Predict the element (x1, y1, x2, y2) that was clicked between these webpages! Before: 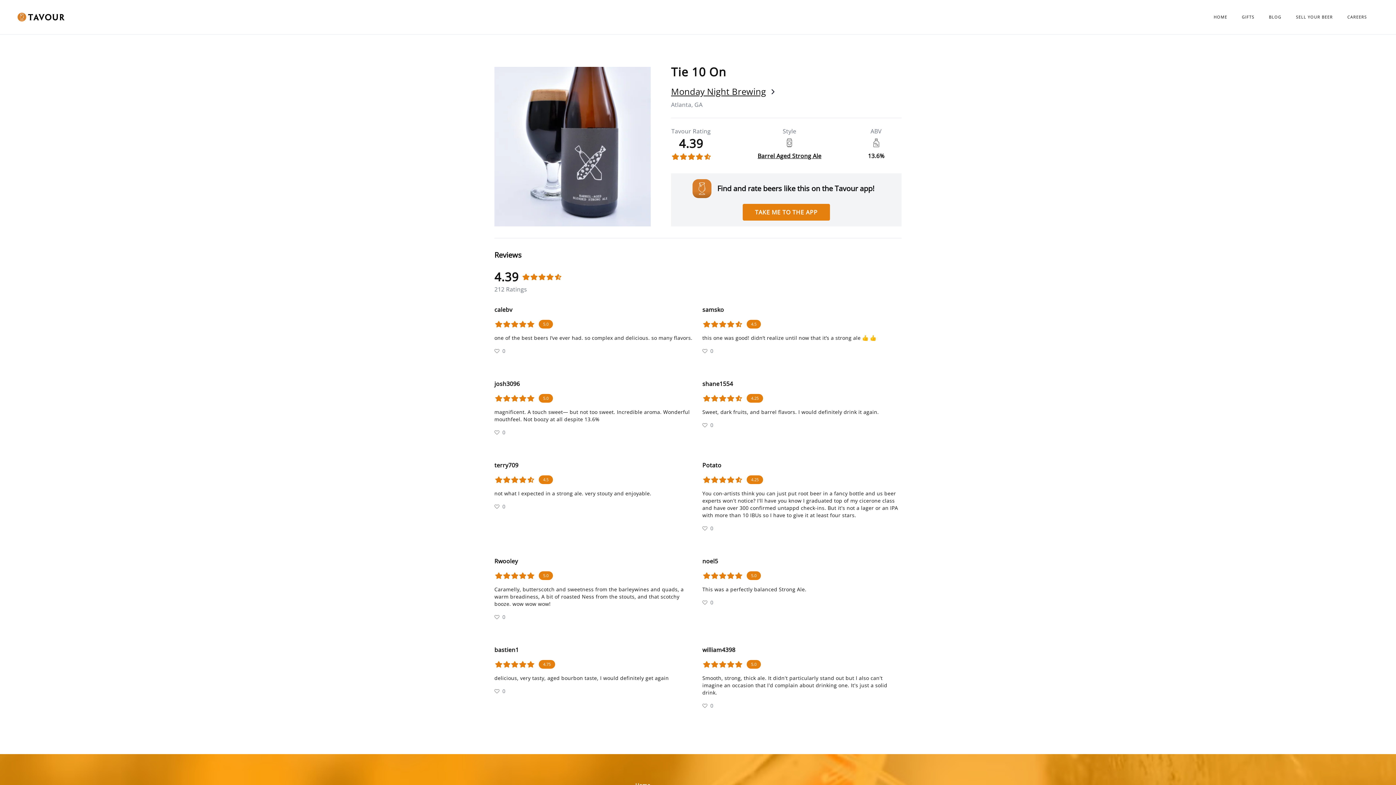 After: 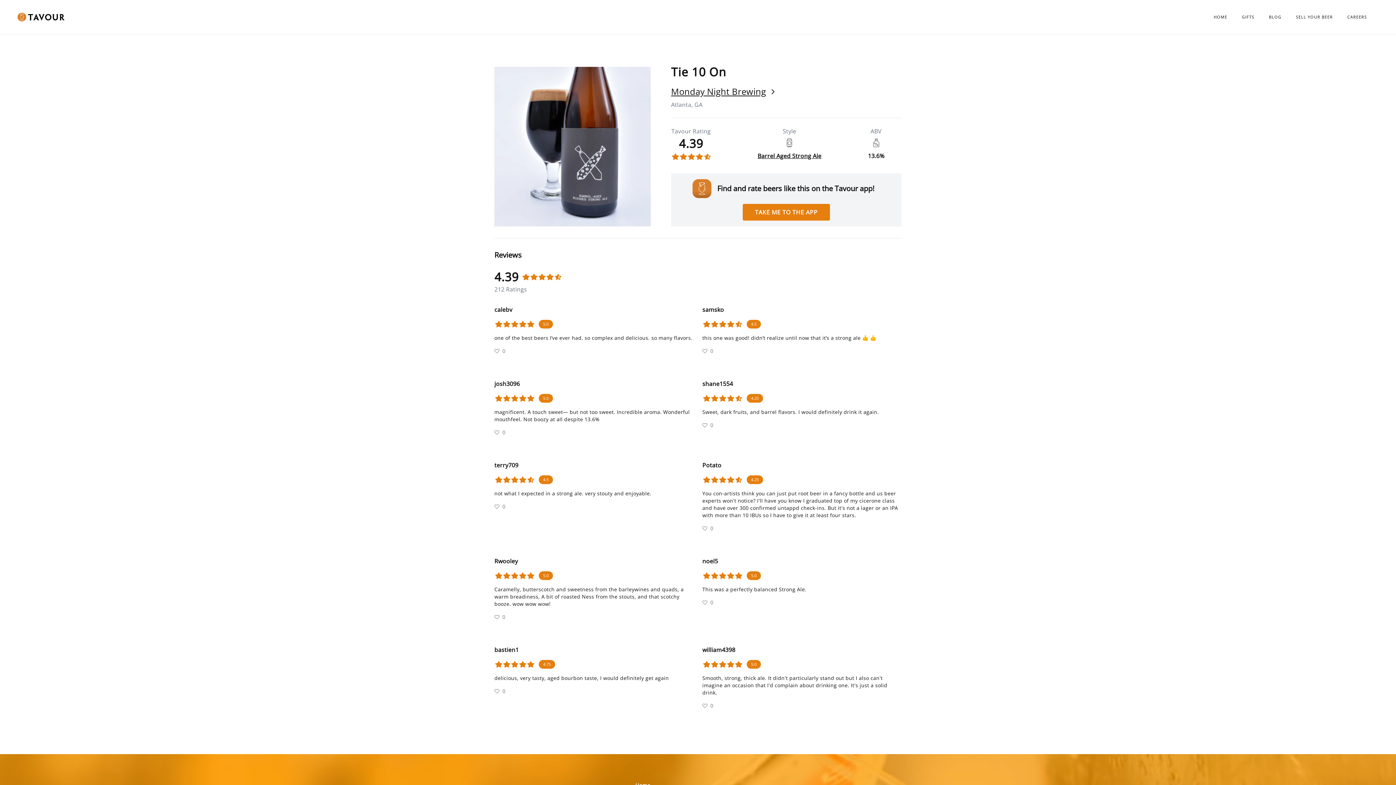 Action: bbox: (742, 204, 830, 220) label: TAKE ME TO THE APP